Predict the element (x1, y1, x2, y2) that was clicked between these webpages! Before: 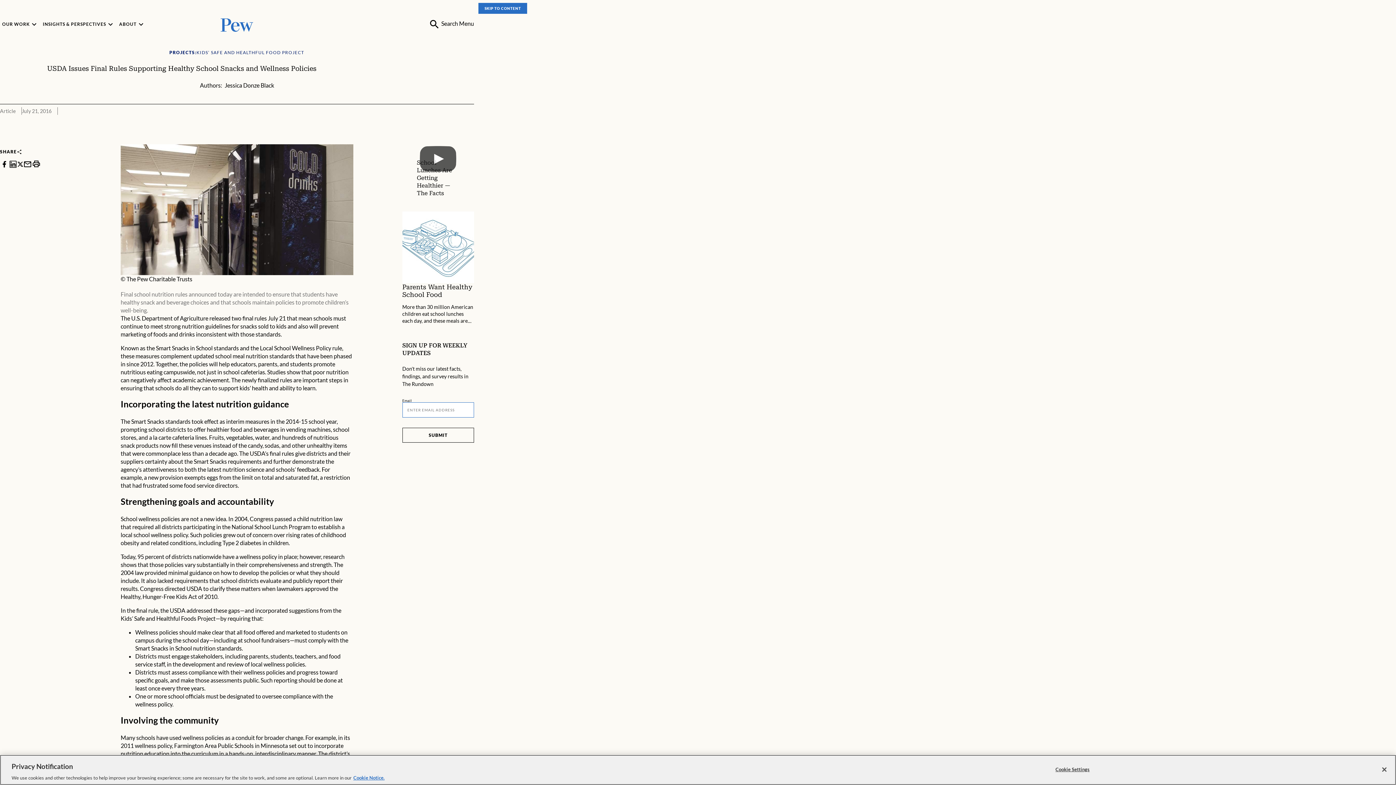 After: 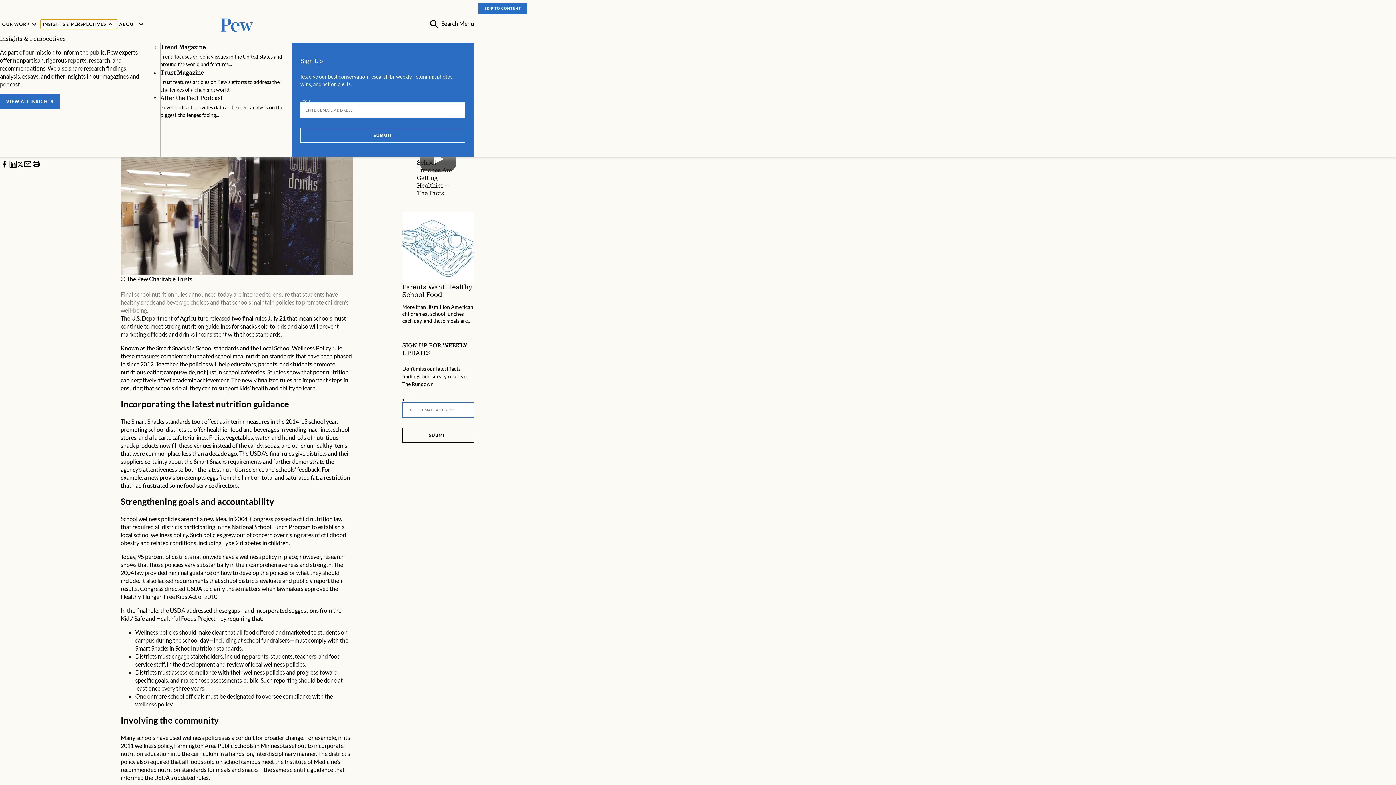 Action: label: INSIGHTS & PERSPECTIVES bbox: (40, 19, 117, 29)